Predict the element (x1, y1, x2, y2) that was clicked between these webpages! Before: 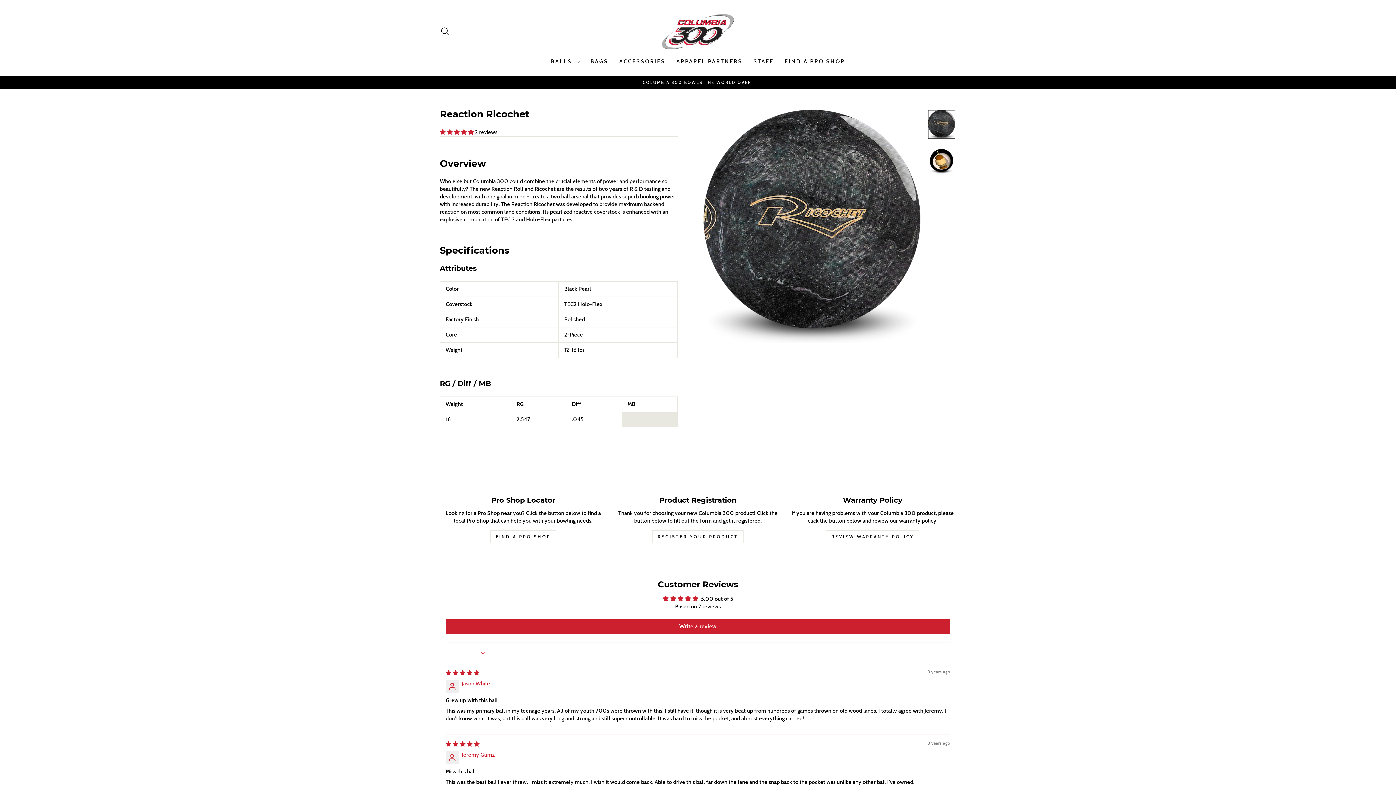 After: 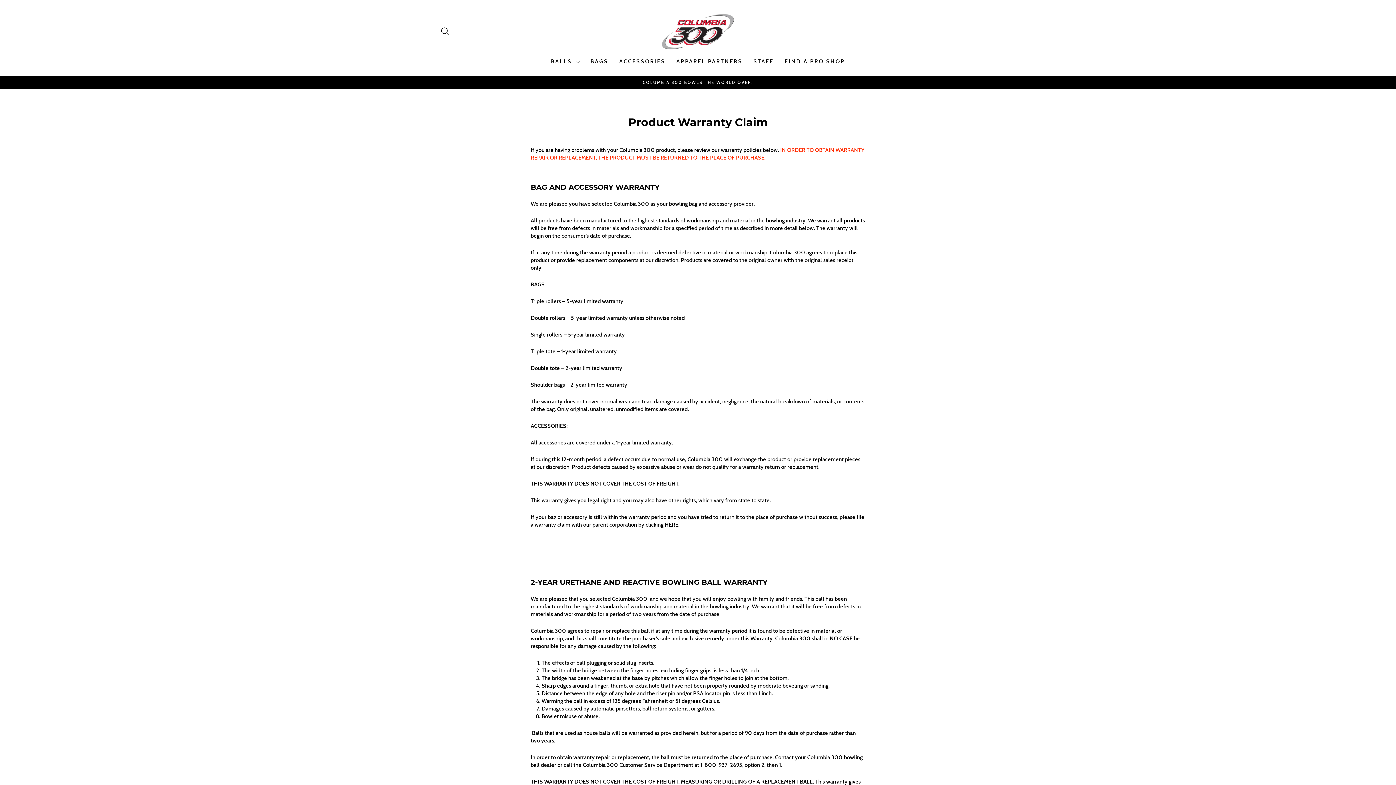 Action: label: REVIEW WARRANTY POLICY bbox: (826, 530, 919, 543)